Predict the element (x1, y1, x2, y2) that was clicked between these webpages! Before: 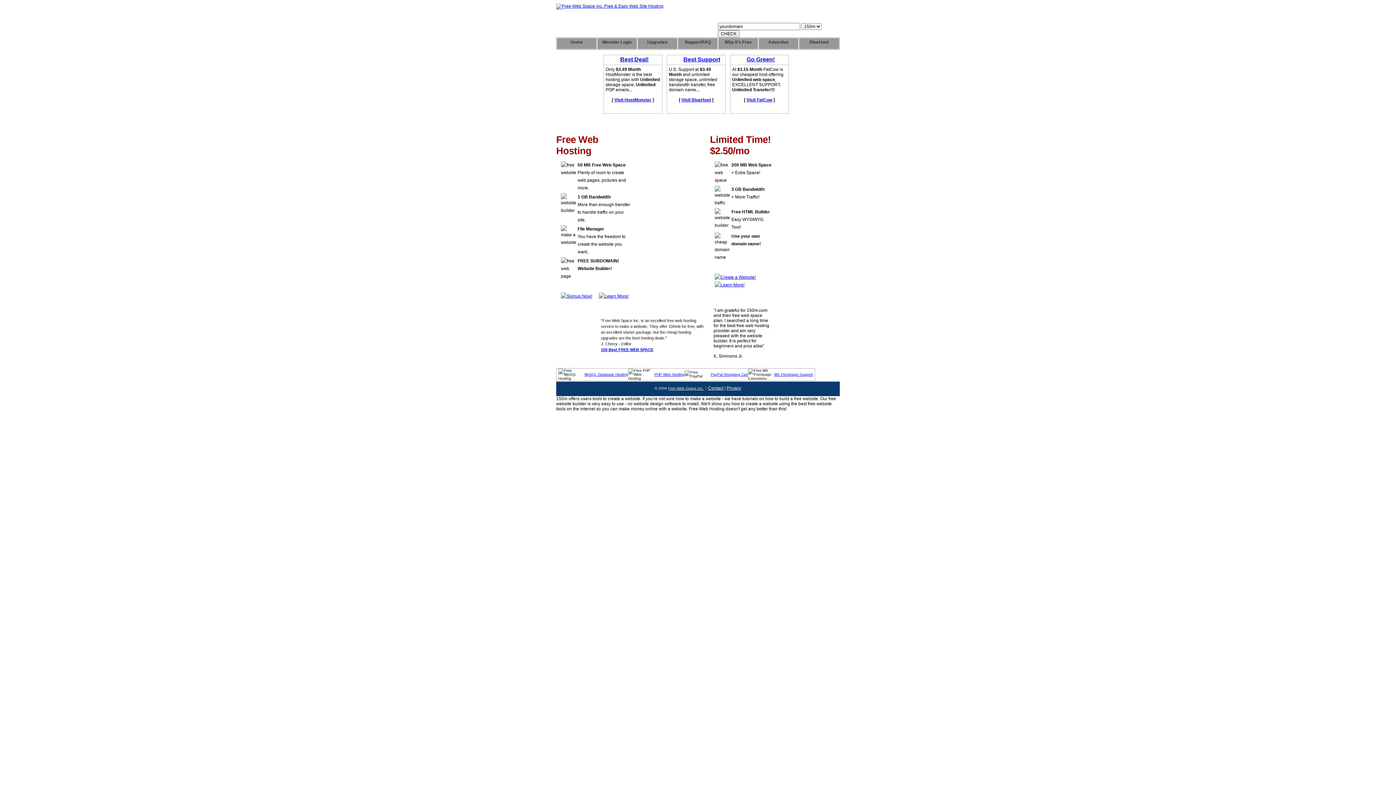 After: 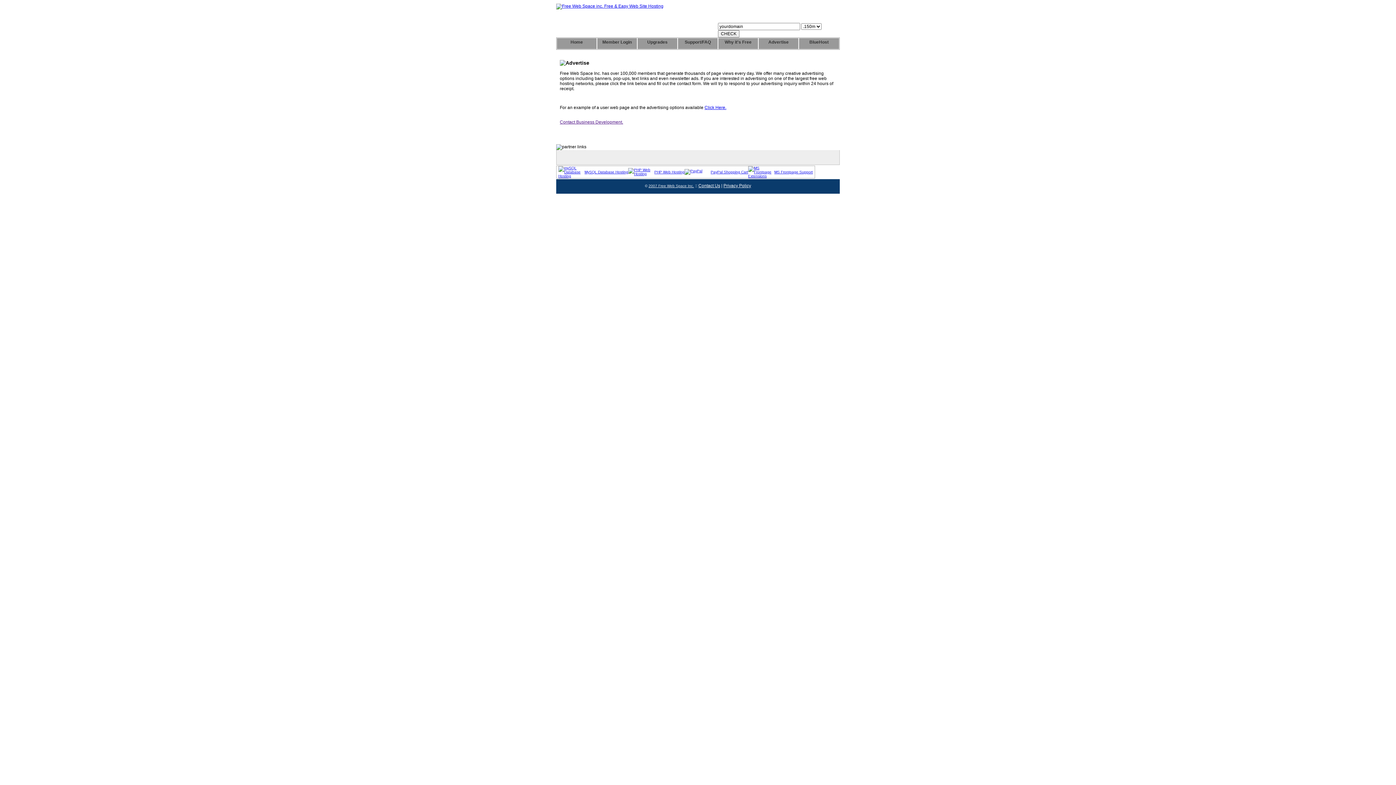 Action: label: Advertise bbox: (758, 38, 798, 49)